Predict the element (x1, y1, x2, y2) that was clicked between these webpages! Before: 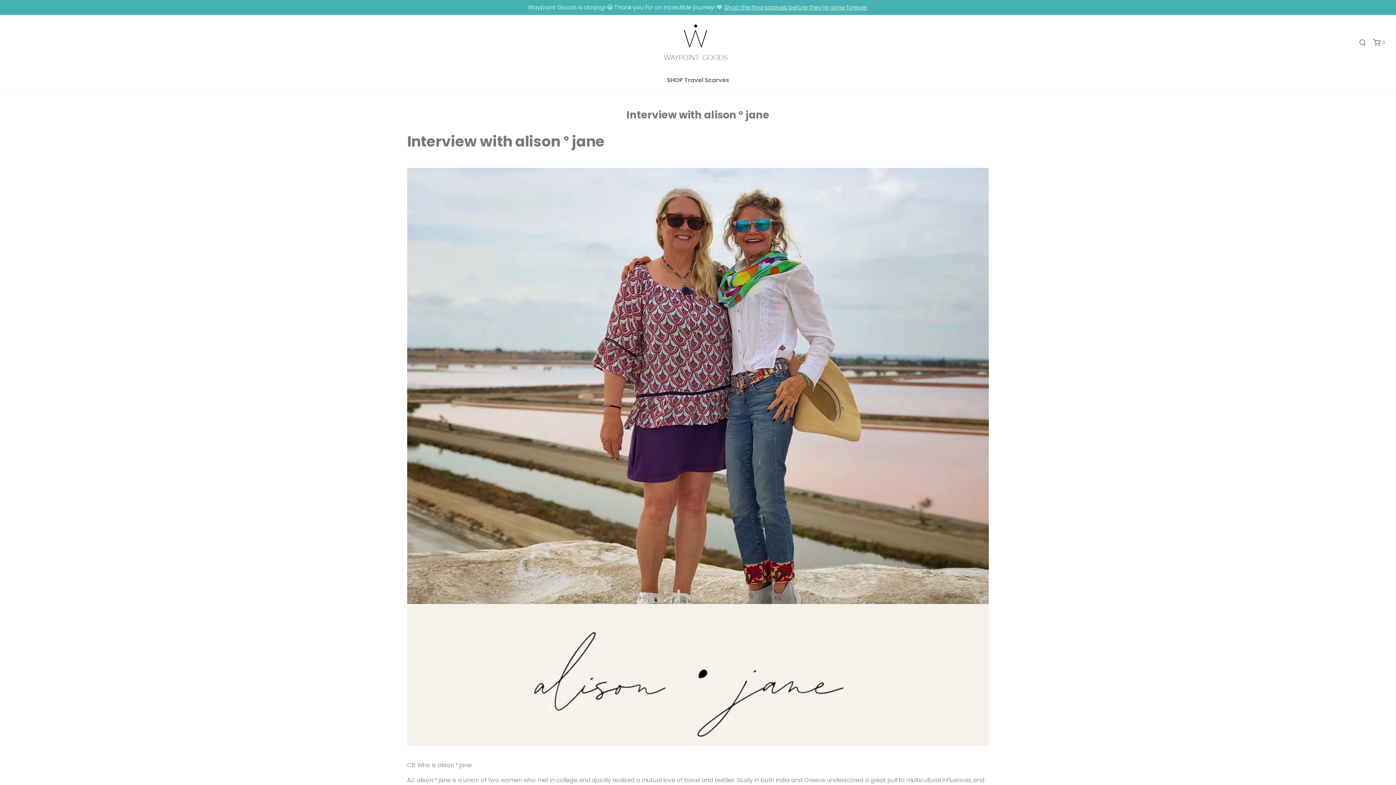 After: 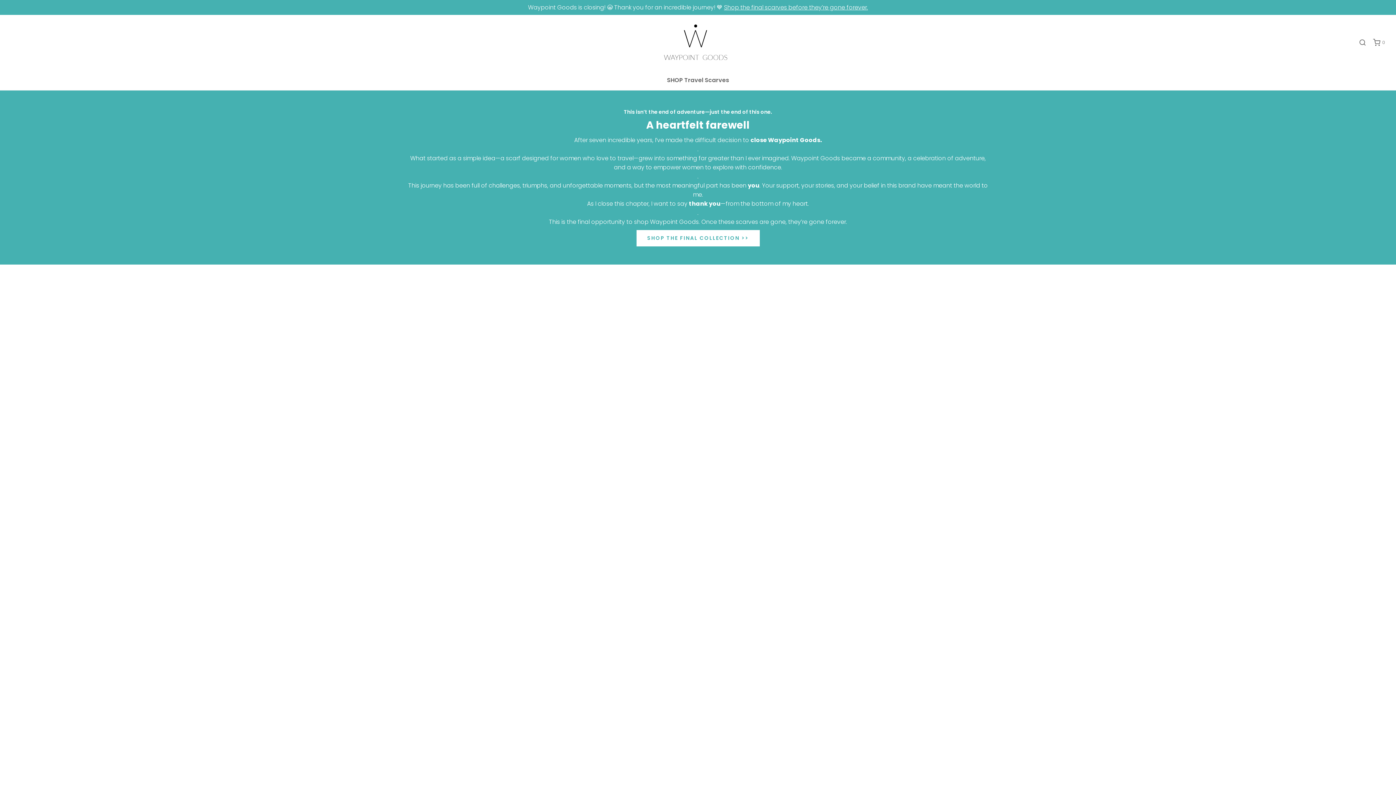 Action: bbox: (658, 20, 738, 64)